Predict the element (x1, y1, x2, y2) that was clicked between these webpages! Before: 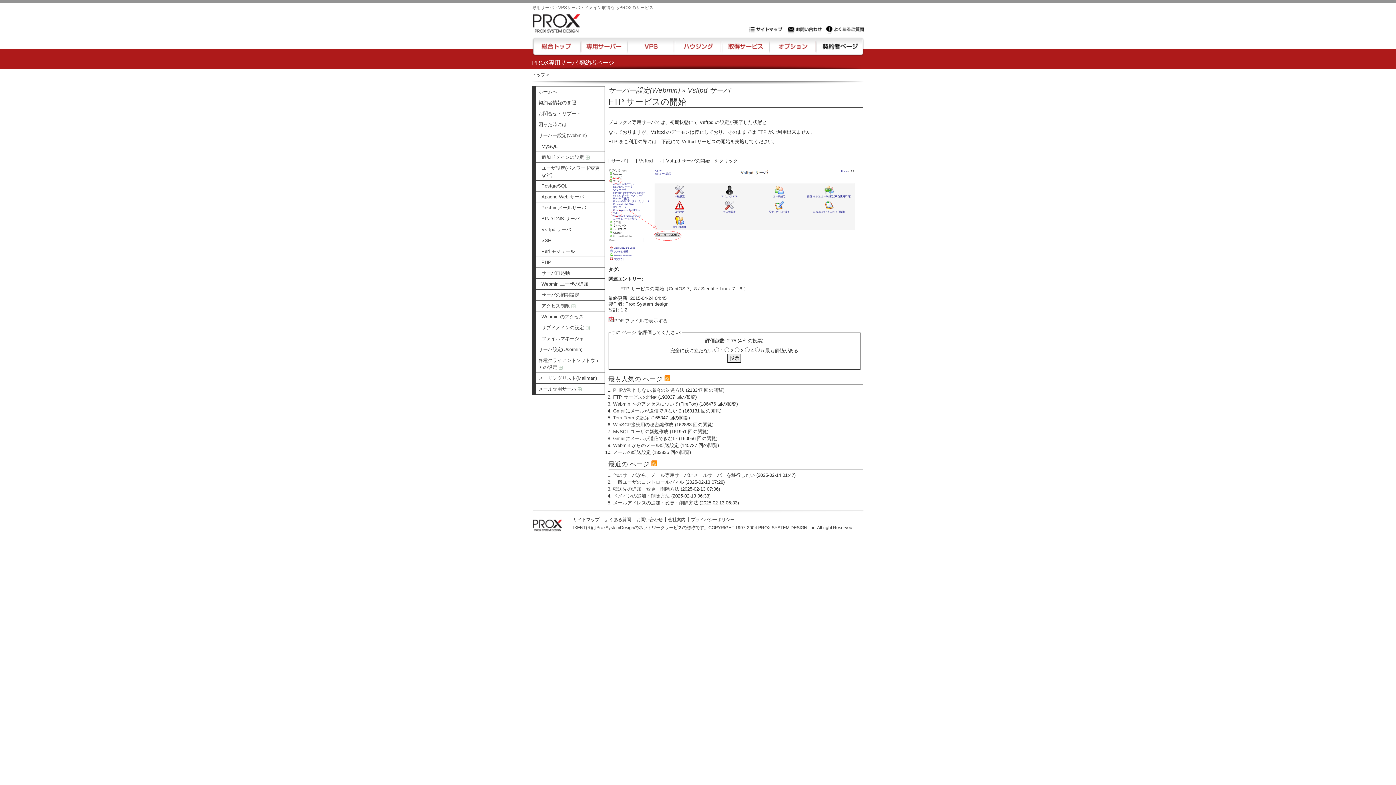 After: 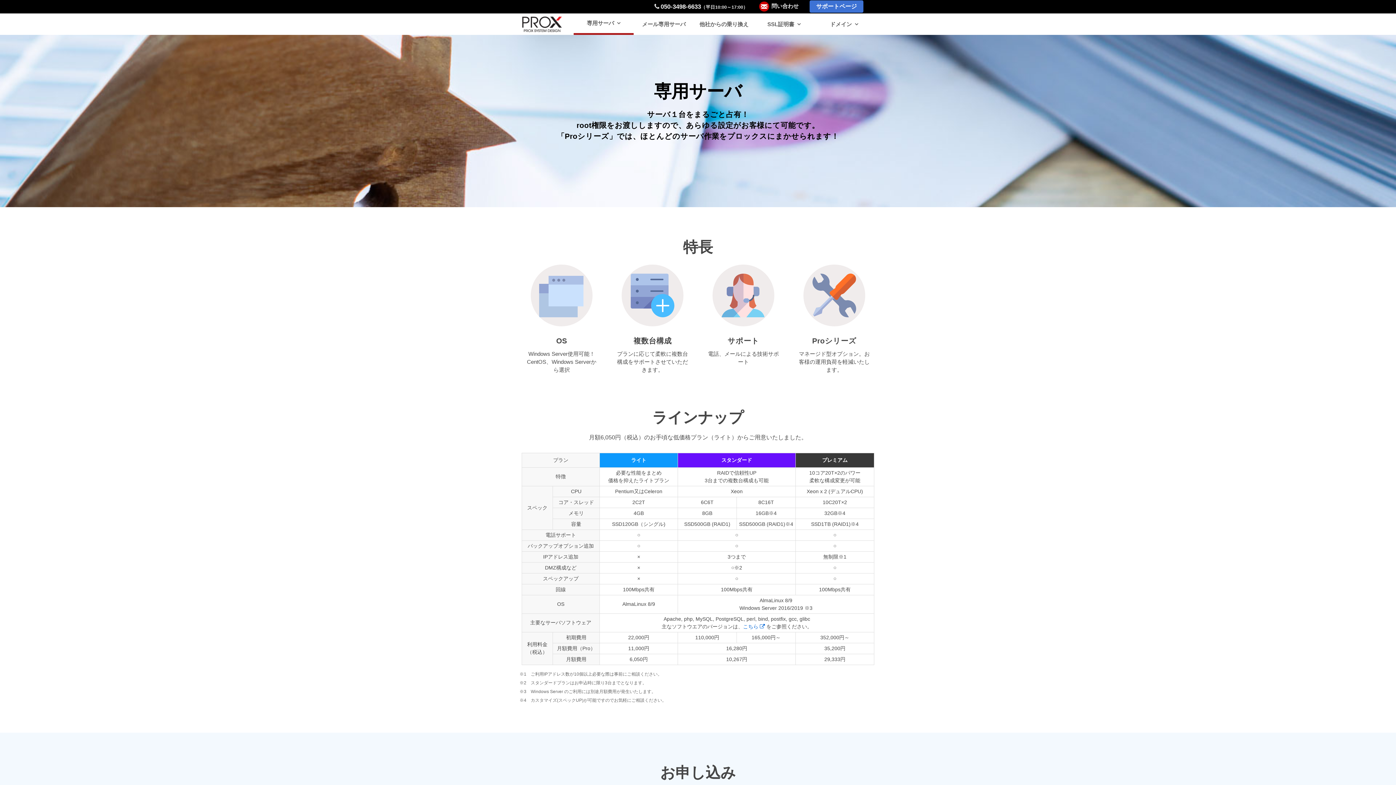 Action: label: 専用サーバー bbox: (581, 40, 626, 59)